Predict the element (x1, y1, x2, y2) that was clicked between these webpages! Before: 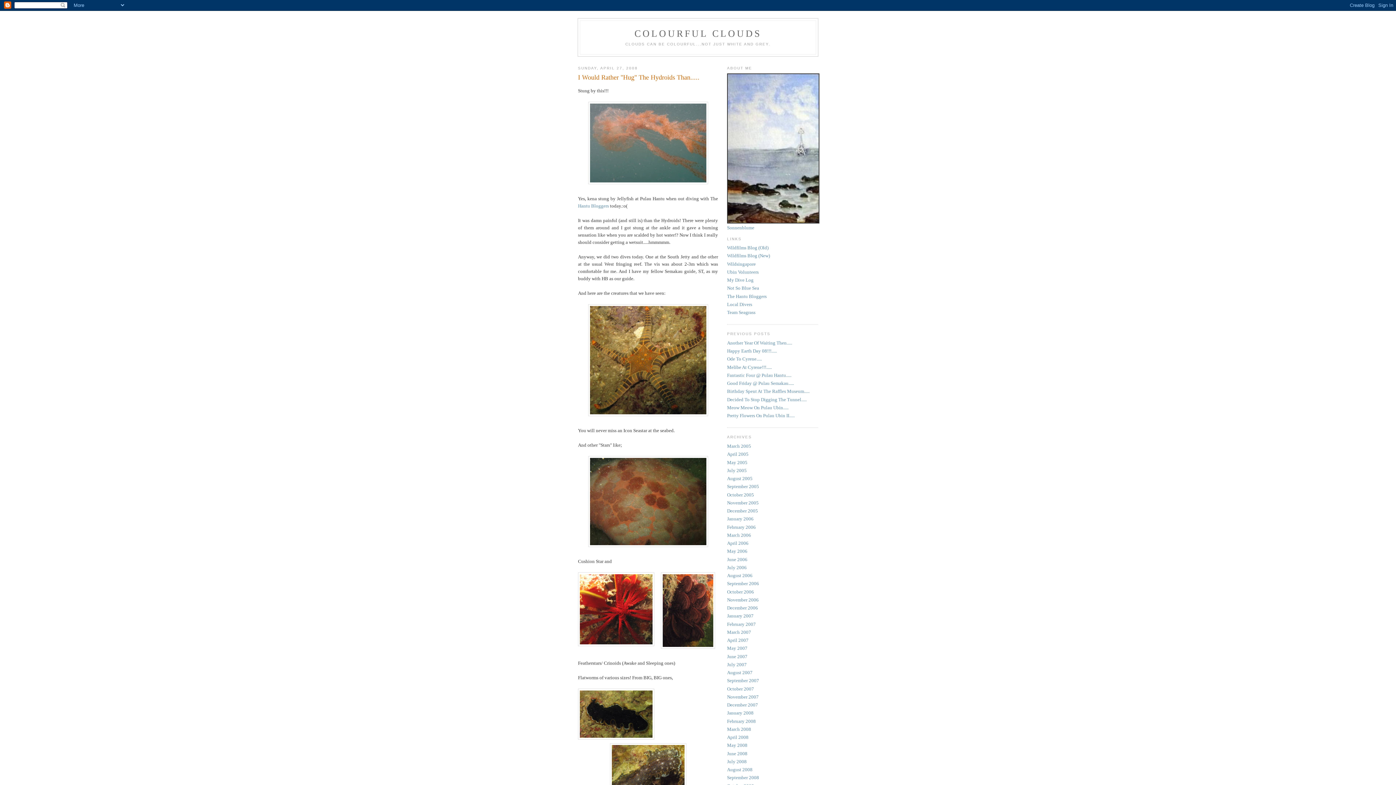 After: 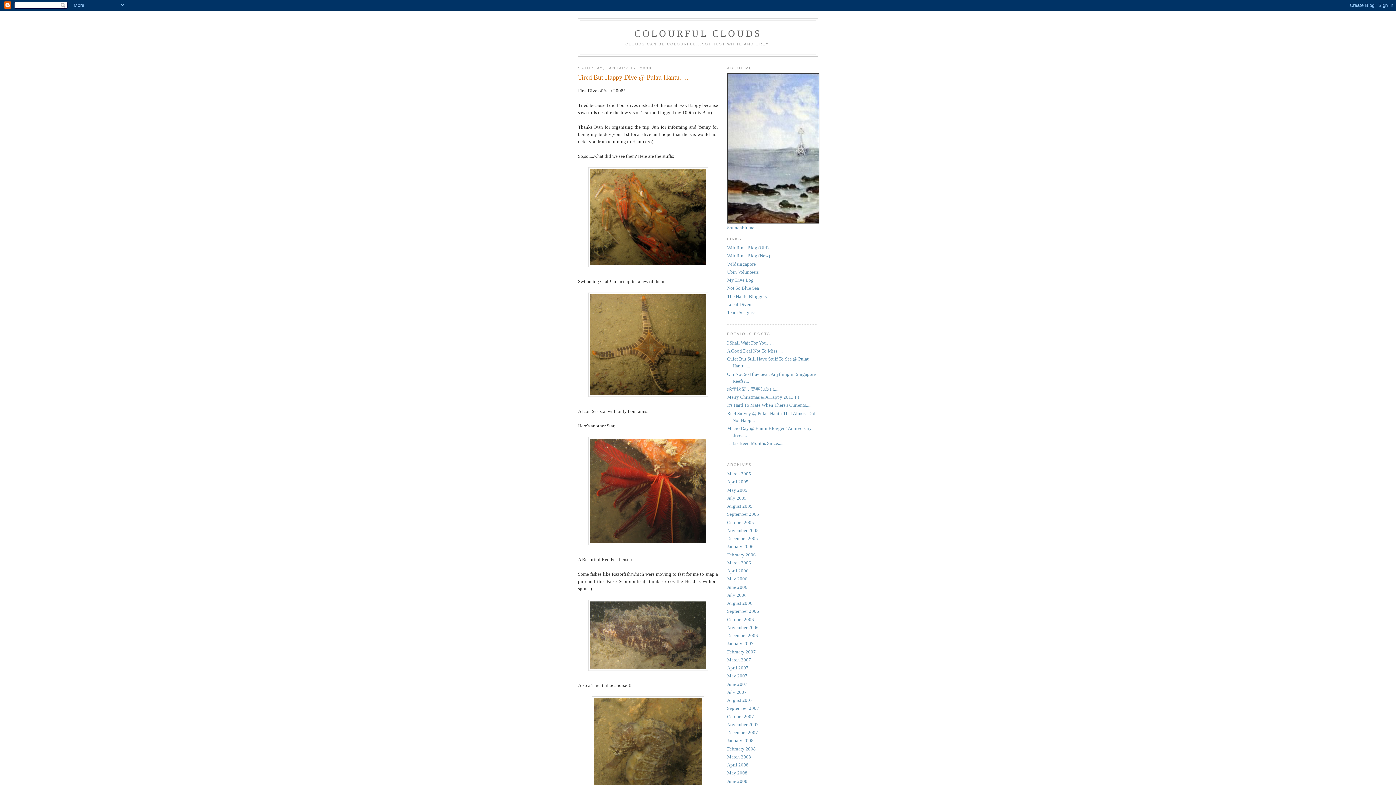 Action: label: January 2008 bbox: (727, 710, 753, 716)